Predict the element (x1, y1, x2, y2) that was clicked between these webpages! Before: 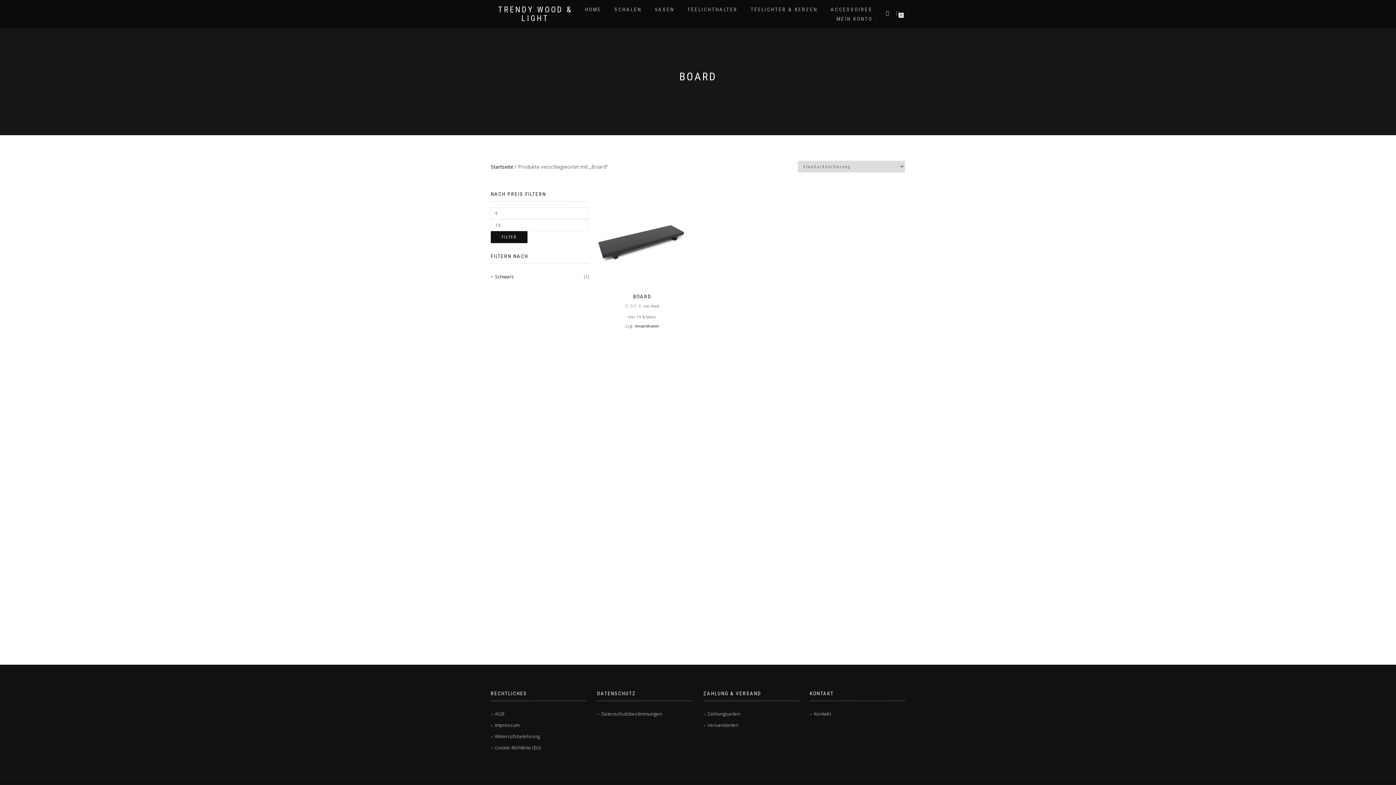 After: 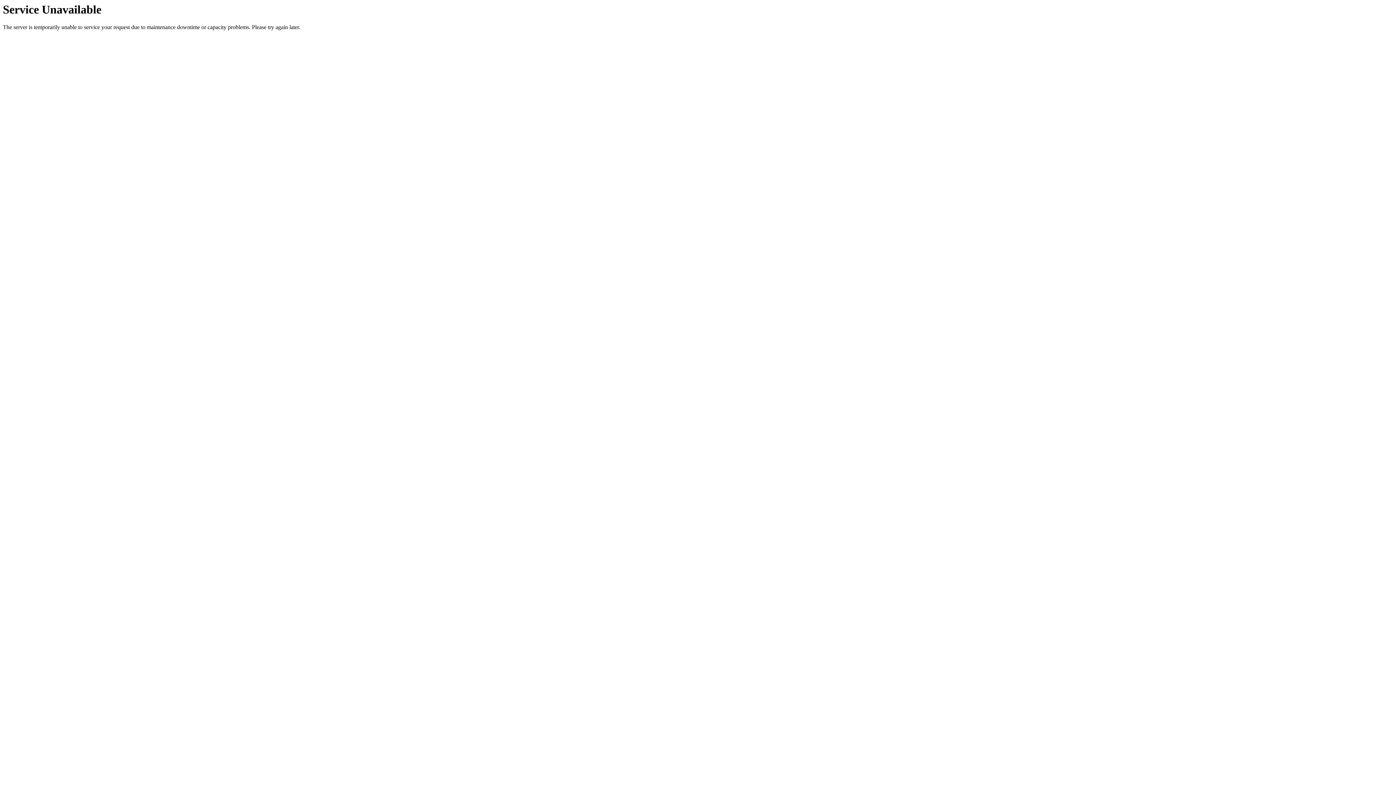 Action: label: VASEN bbox: (649, 4, 680, 14)